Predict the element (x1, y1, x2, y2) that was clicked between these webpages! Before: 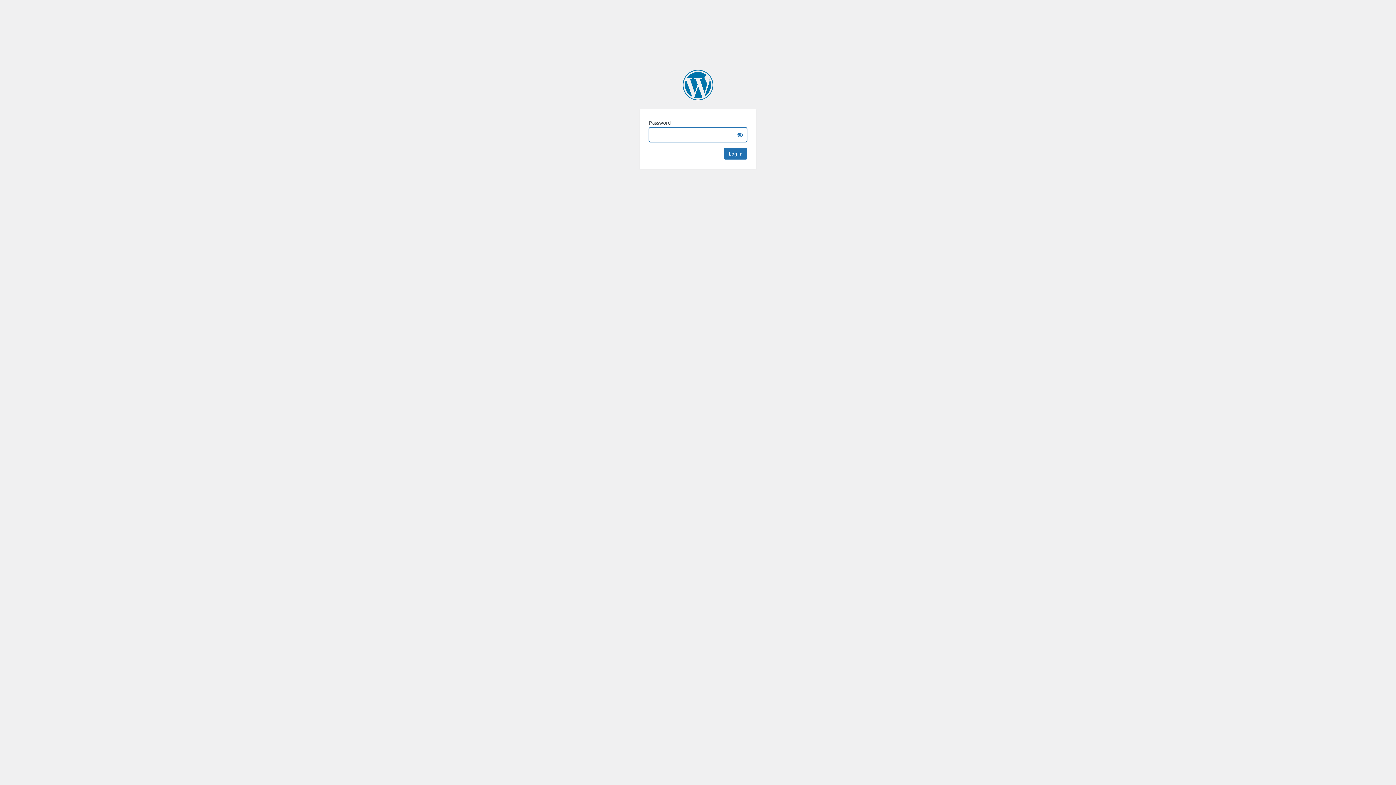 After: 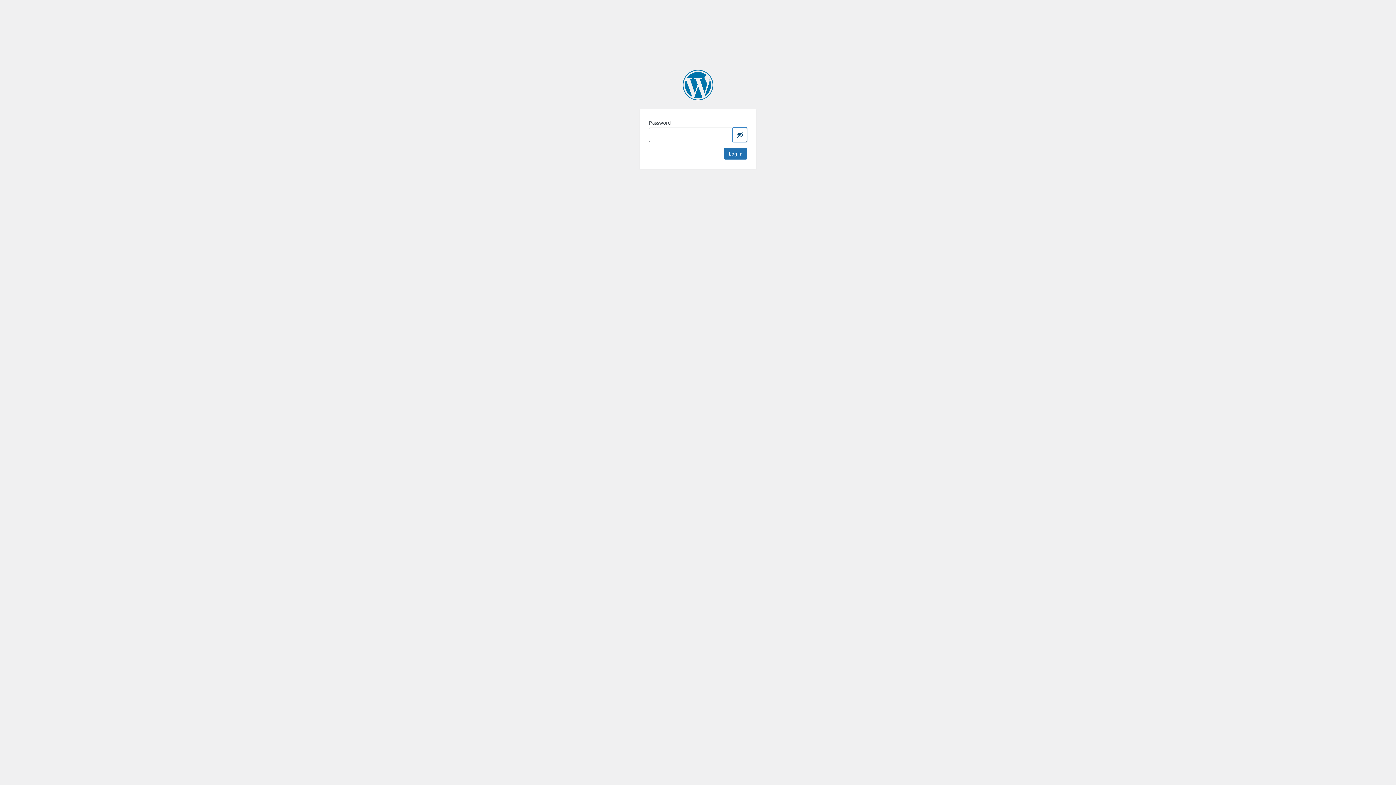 Action: bbox: (732, 127, 747, 142) label: Show password